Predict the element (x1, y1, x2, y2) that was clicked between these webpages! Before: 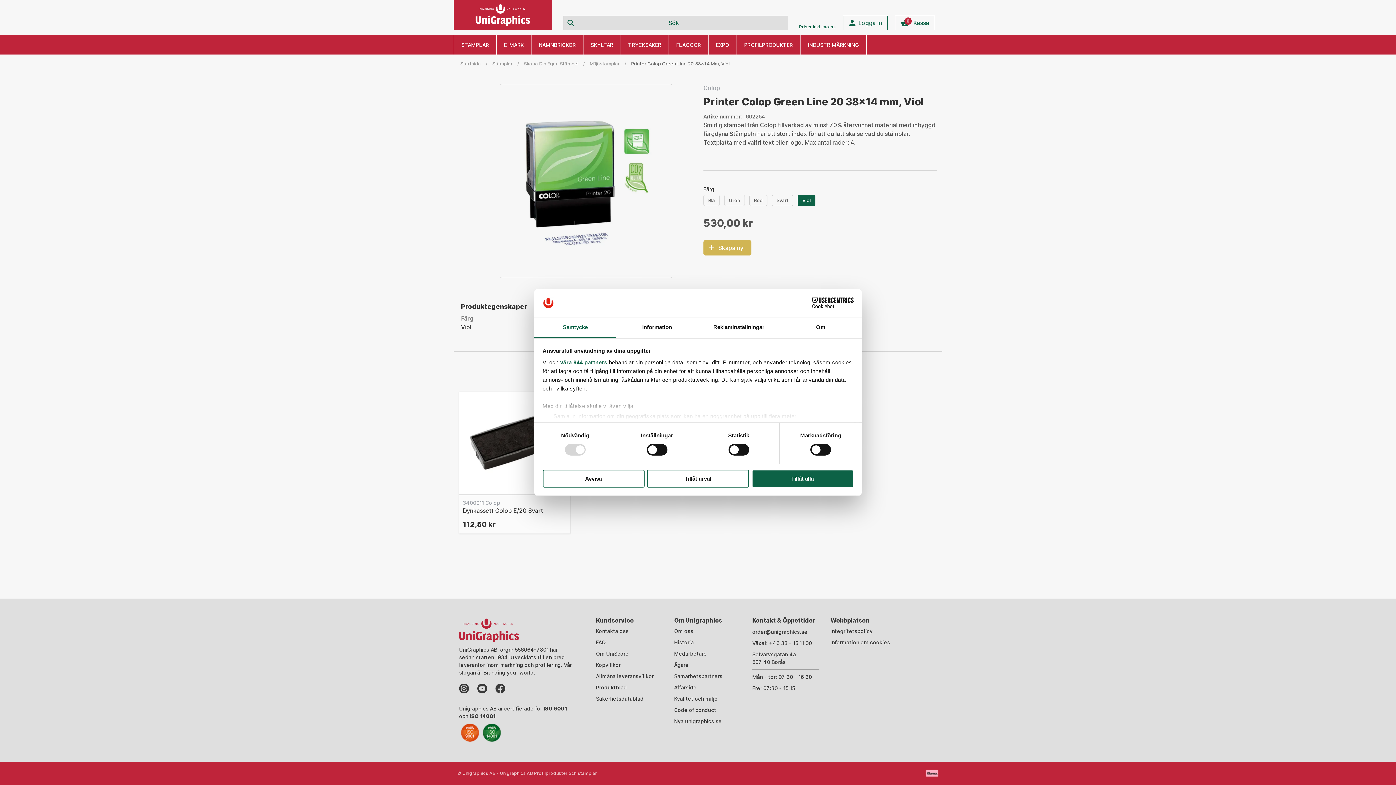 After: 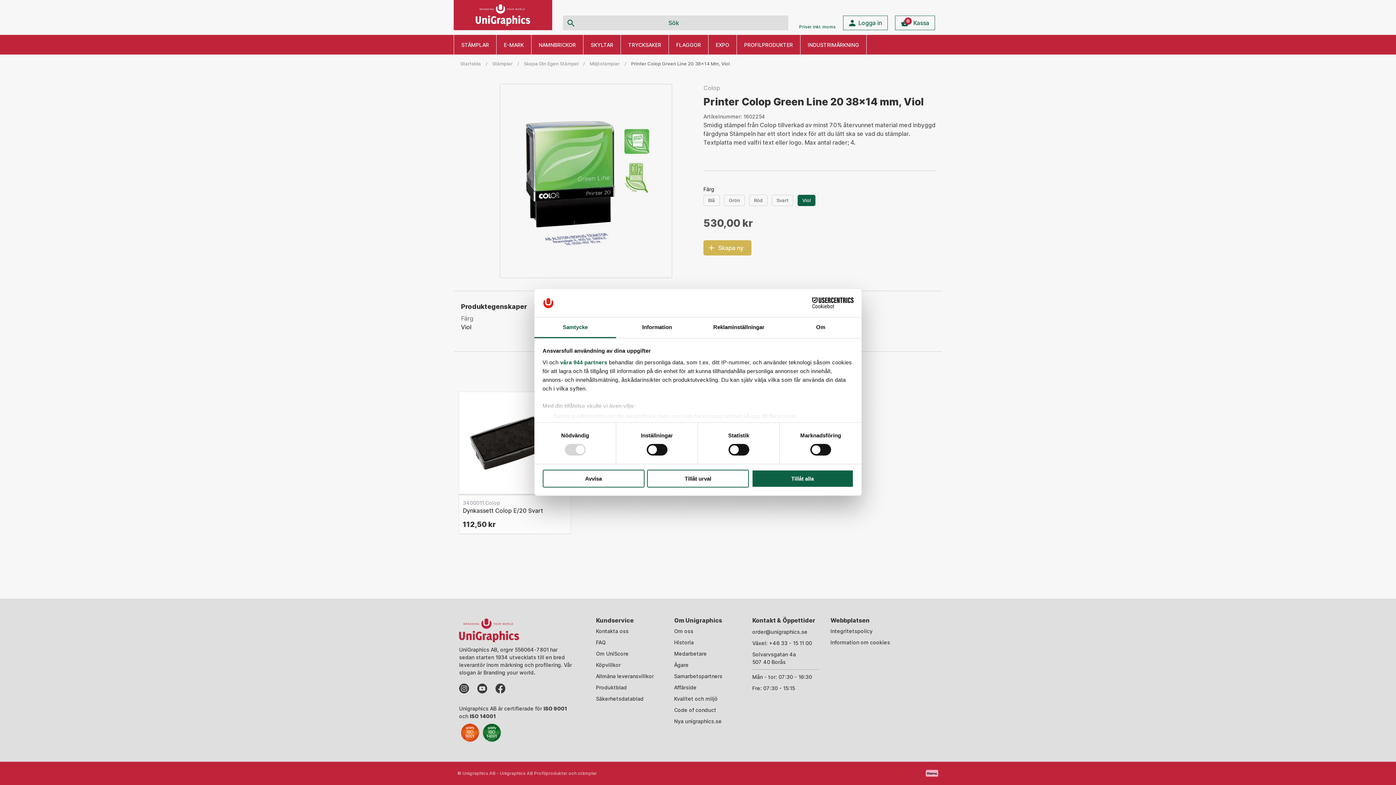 Action: label:   bbox: (495, 684, 506, 691)